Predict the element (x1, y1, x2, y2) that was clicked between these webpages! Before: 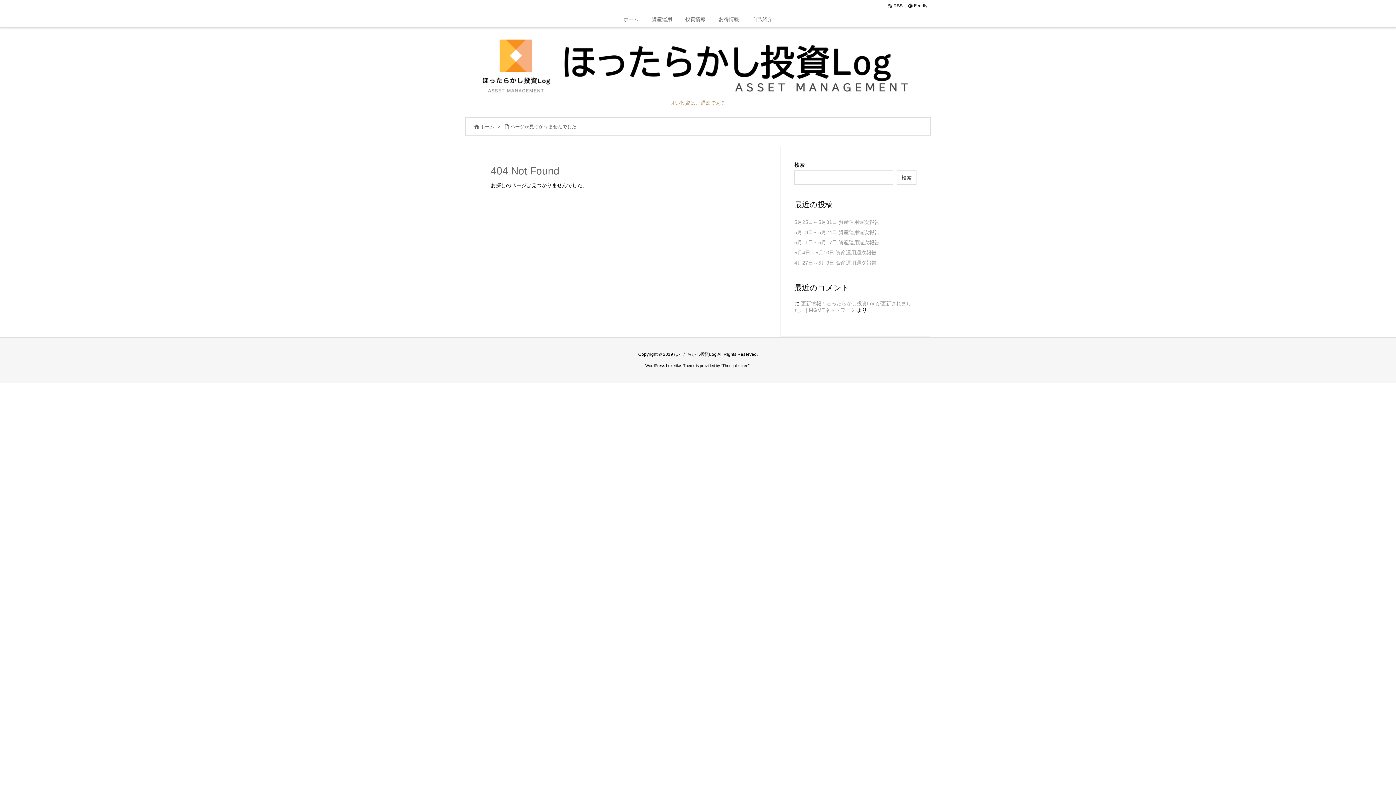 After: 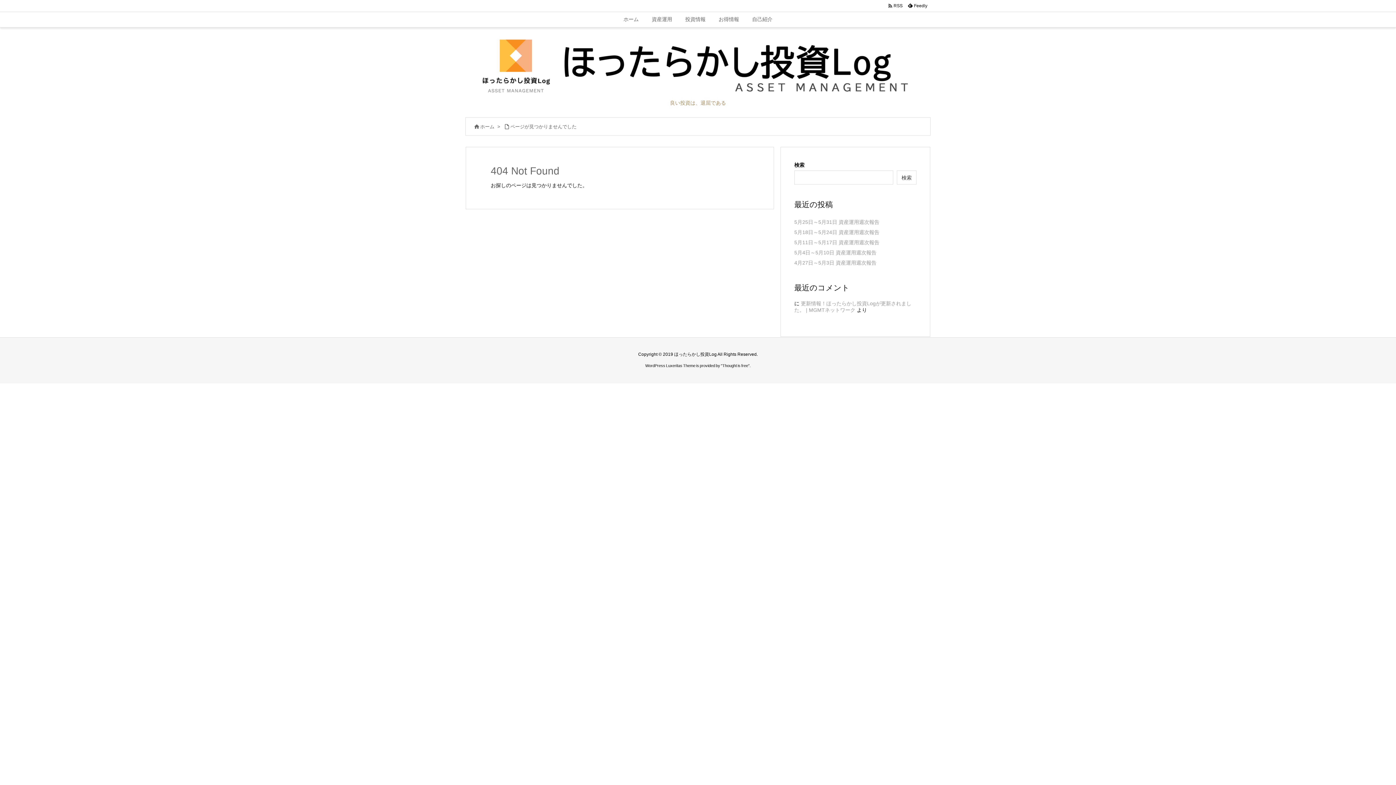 Action: bbox: (722, 363, 748, 368) label: Thought is free